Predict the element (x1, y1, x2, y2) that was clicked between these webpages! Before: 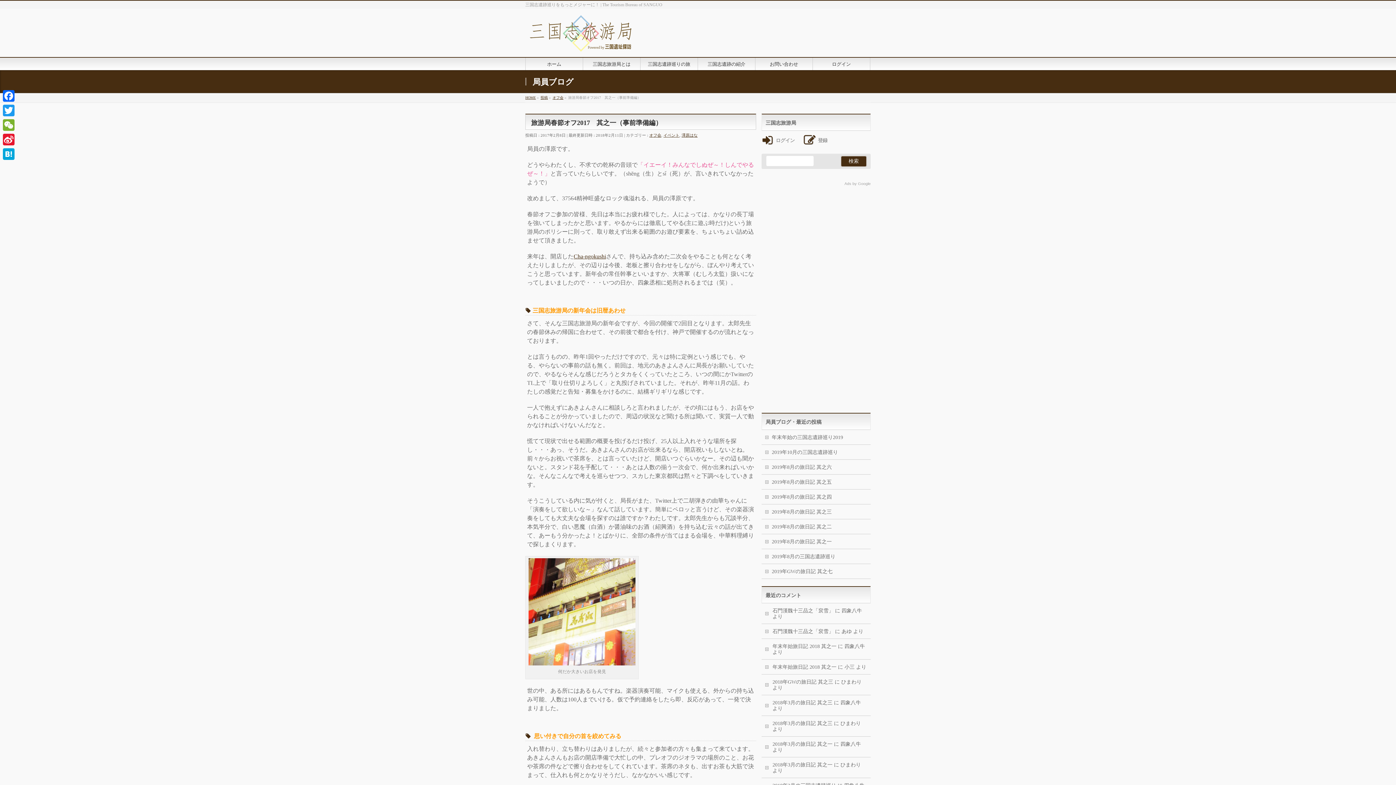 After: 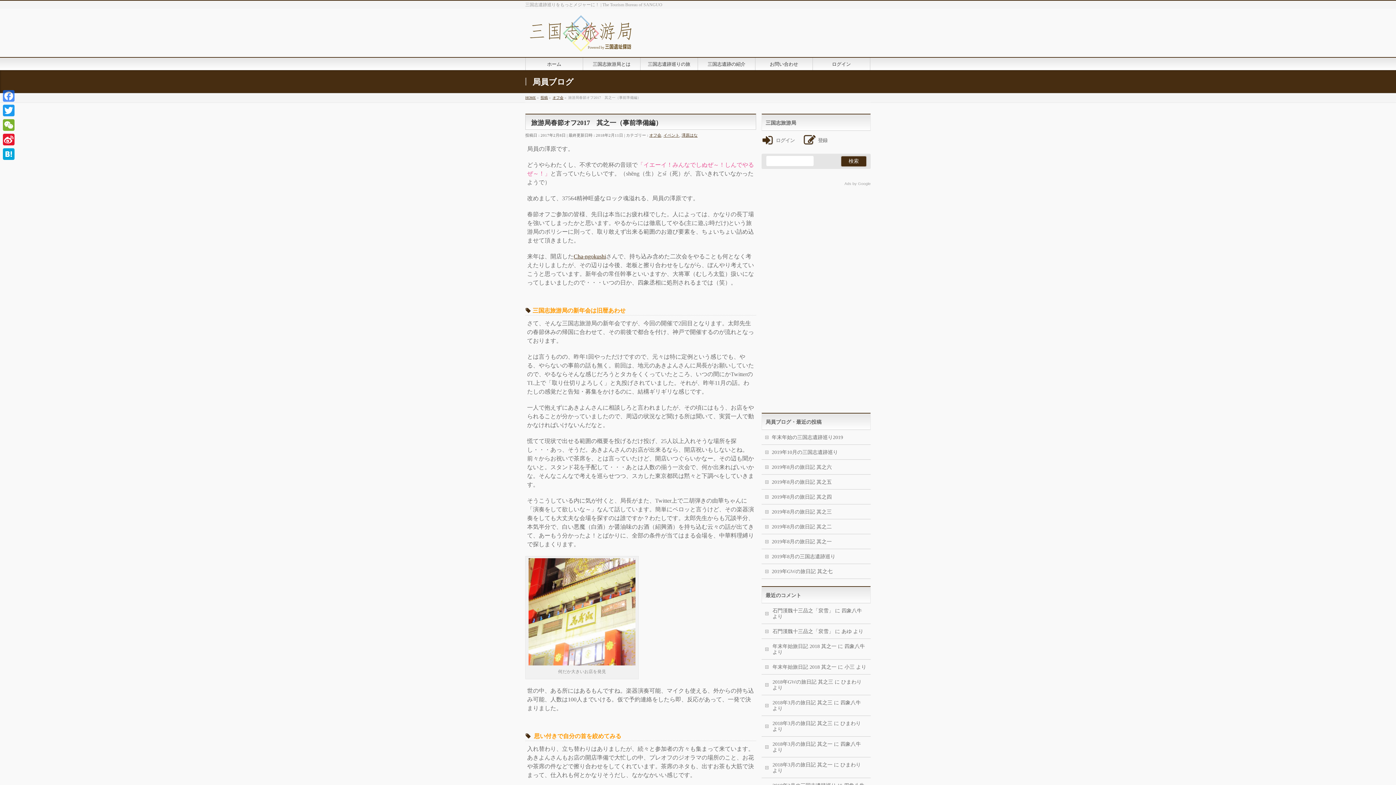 Action: label: Facebook bbox: (1, 88, 16, 103)